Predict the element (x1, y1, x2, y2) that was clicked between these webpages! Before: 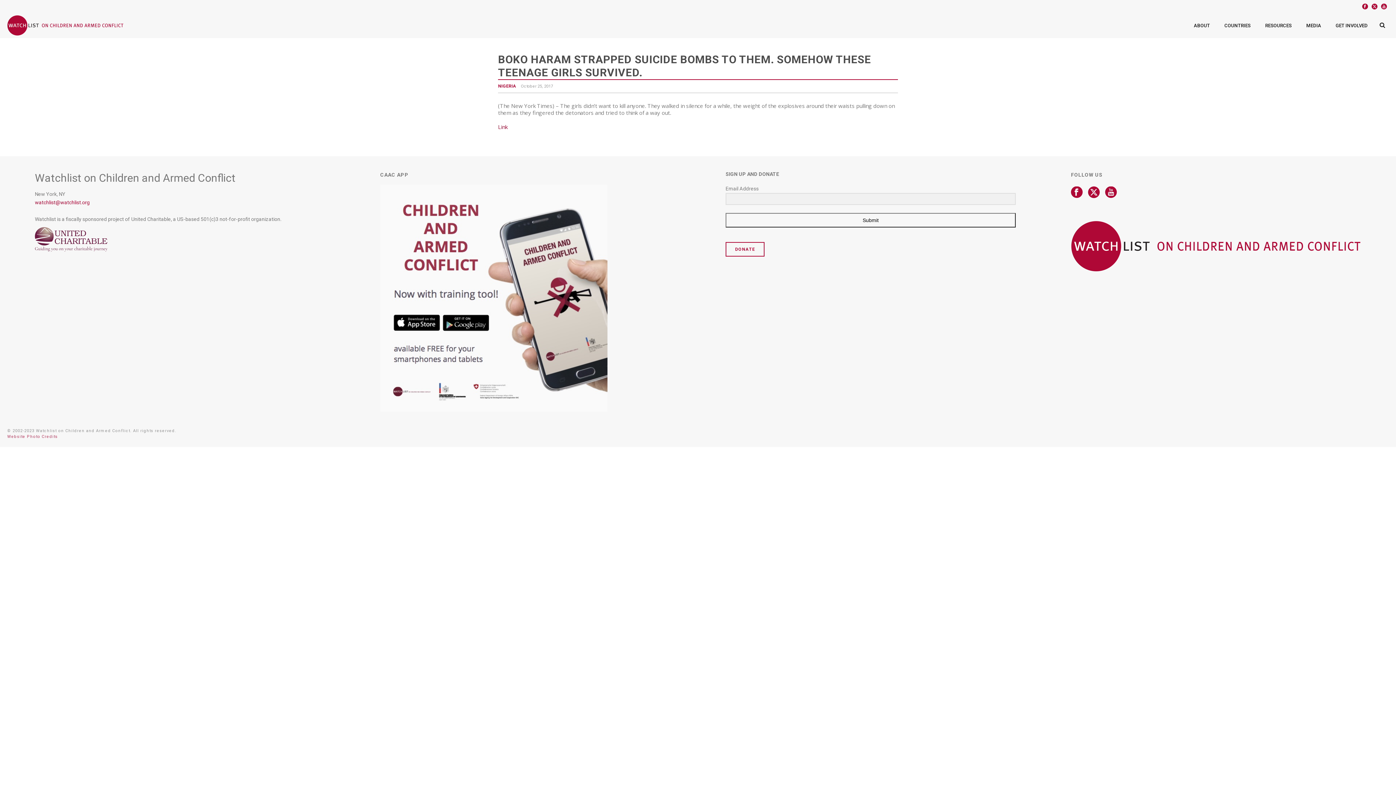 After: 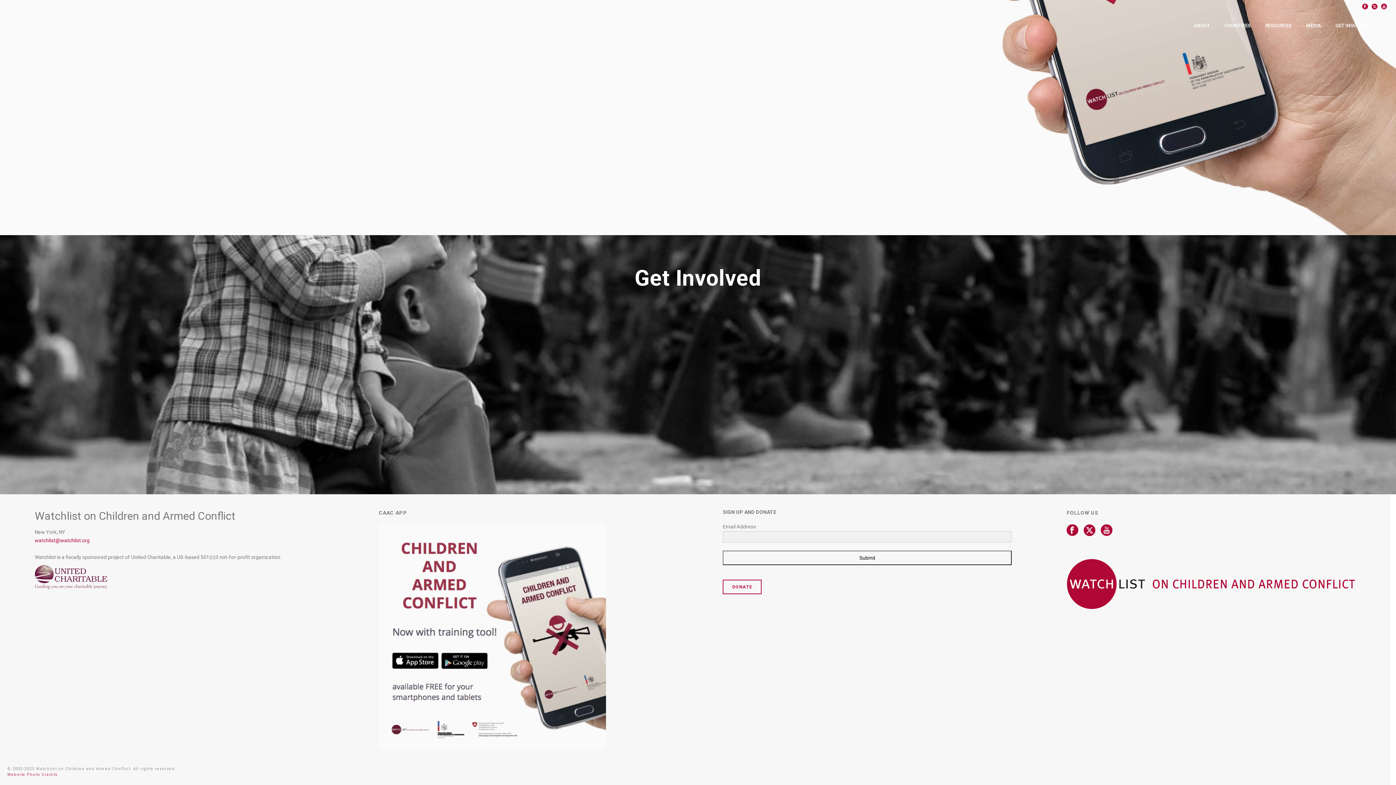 Action: bbox: (1328, 21, 1375, 30) label: GET INVOLVED